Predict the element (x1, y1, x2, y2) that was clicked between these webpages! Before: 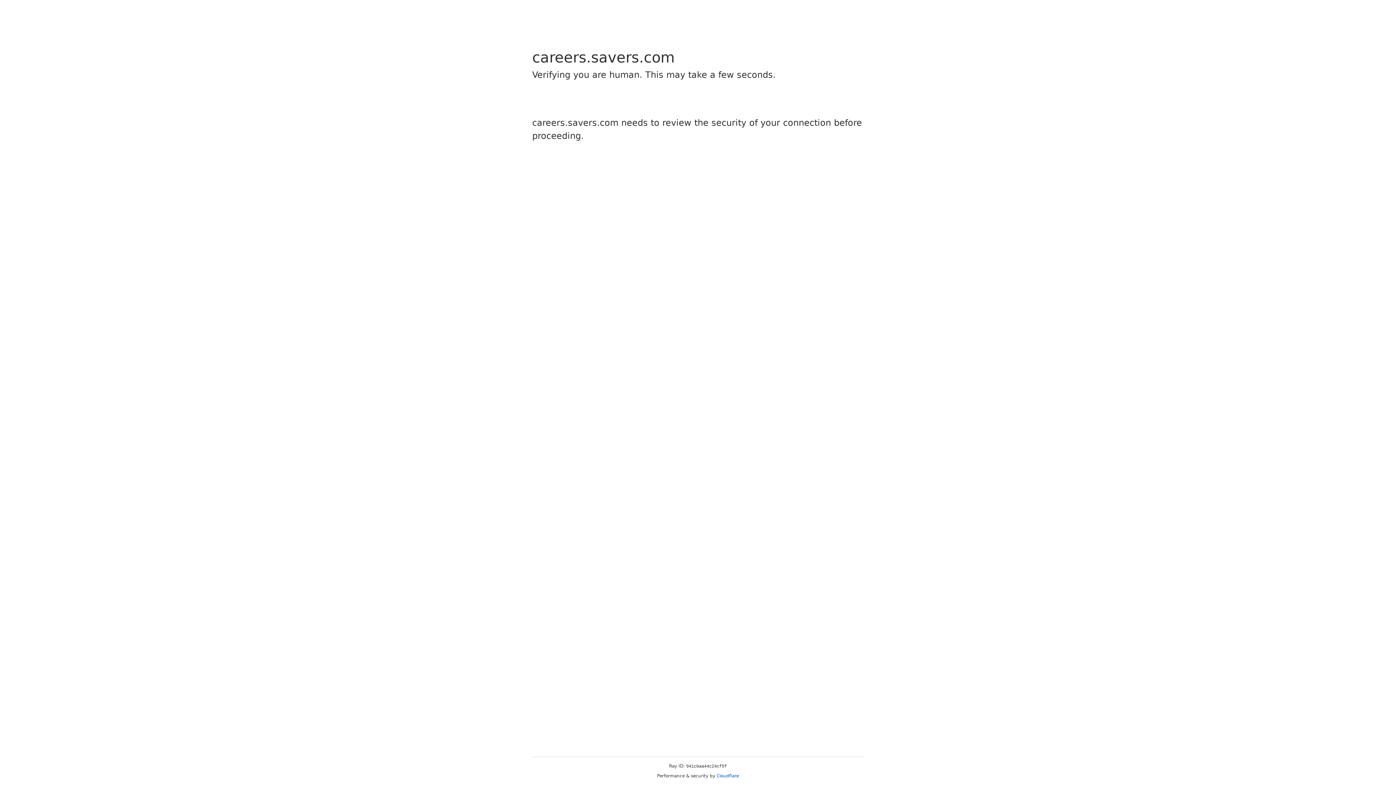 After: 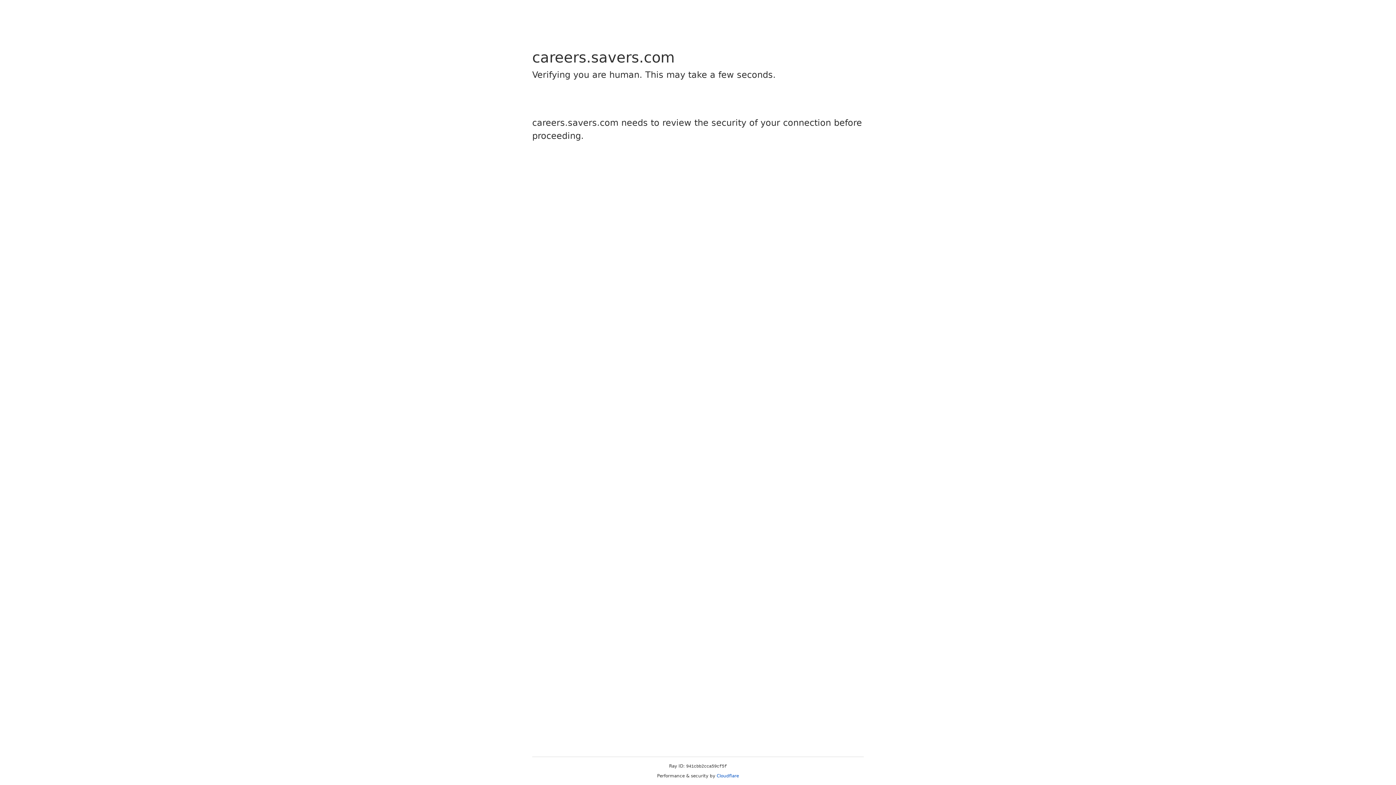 Action: label: Cloudflare bbox: (716, 773, 739, 778)